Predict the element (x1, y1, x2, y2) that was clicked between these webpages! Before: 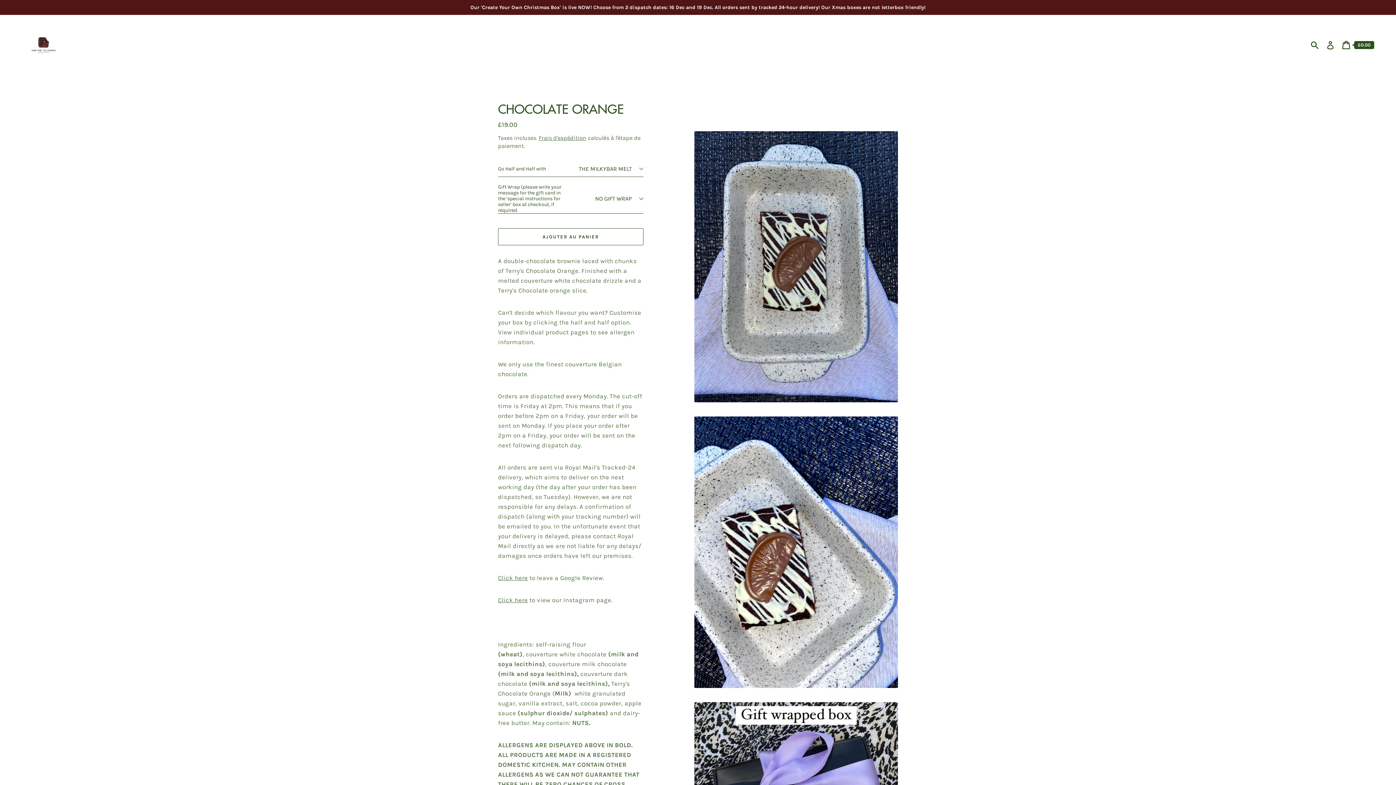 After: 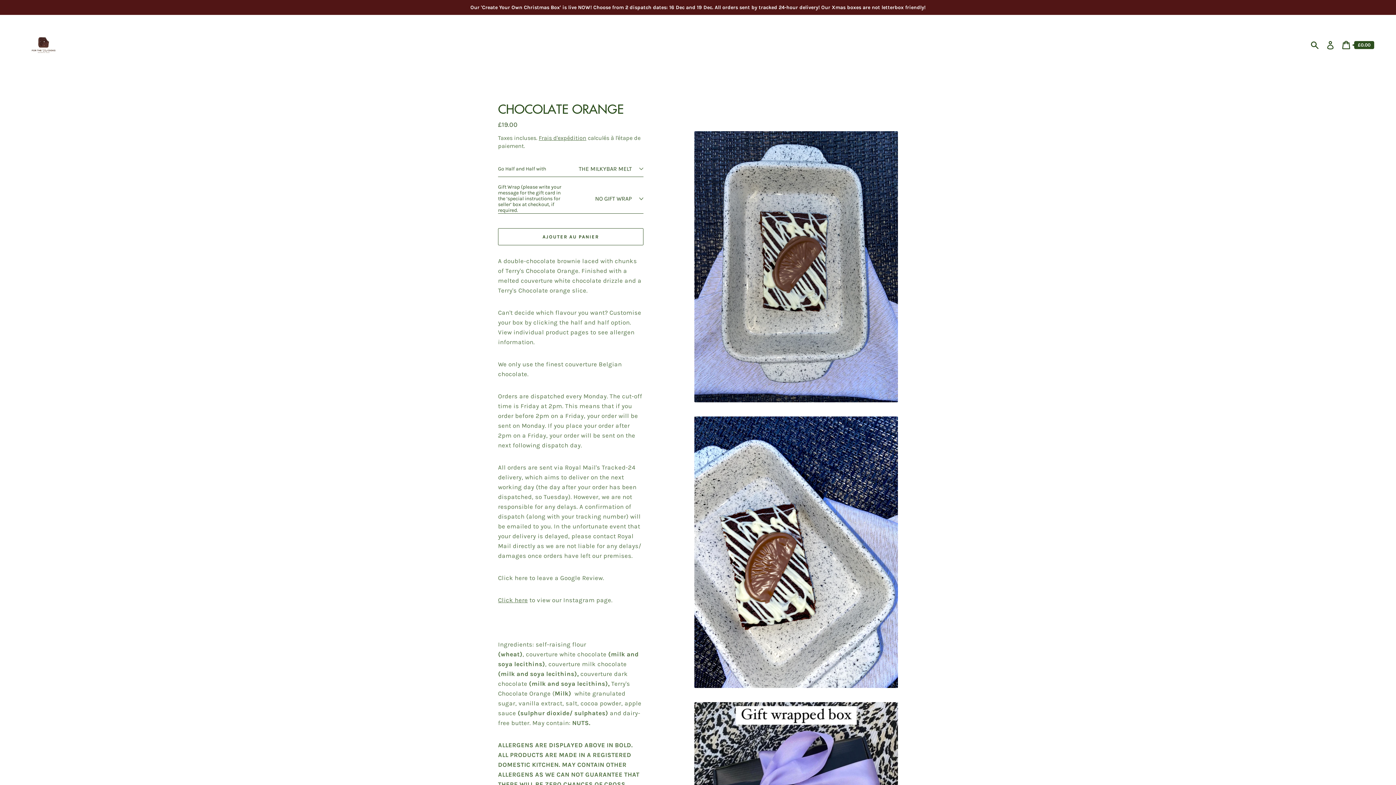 Action: bbox: (498, 574, 528, 581) label: Click here